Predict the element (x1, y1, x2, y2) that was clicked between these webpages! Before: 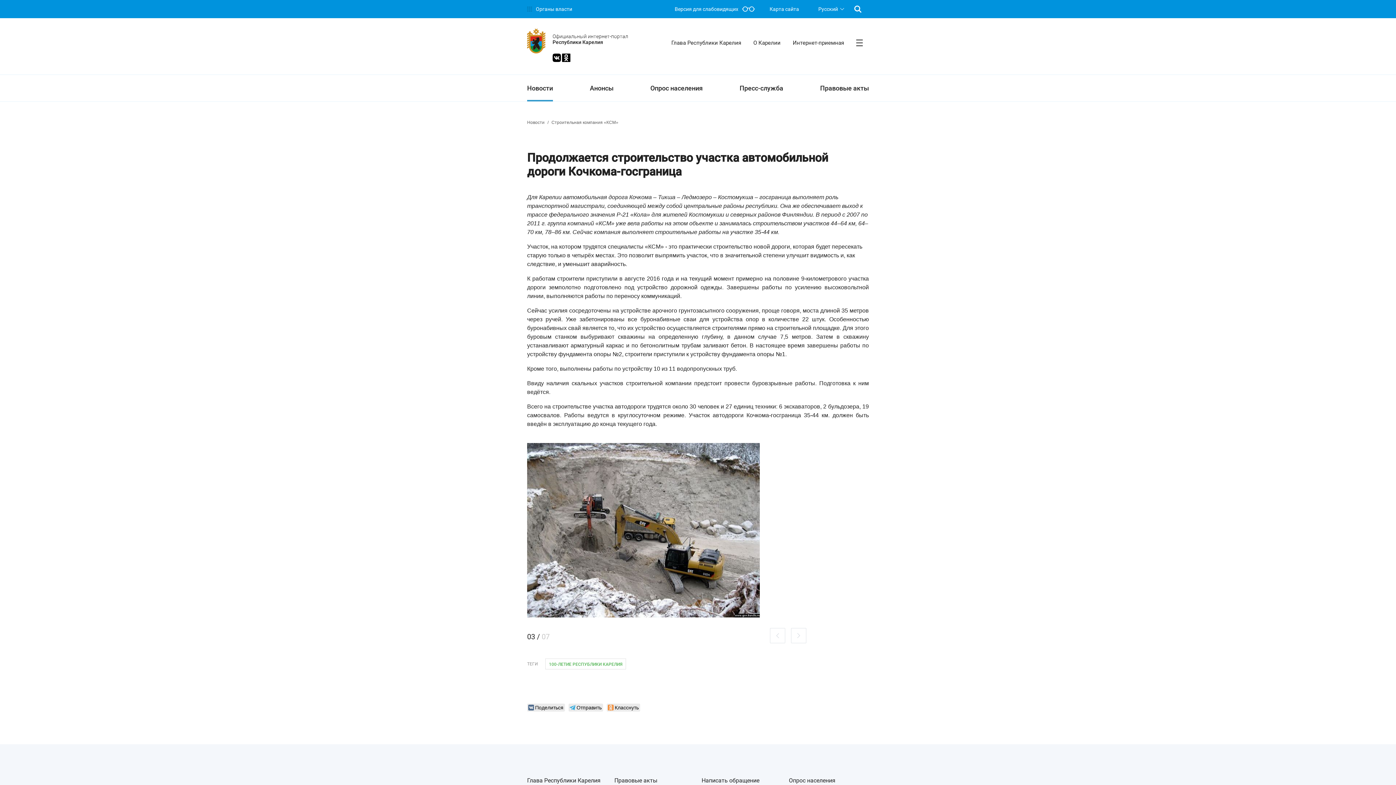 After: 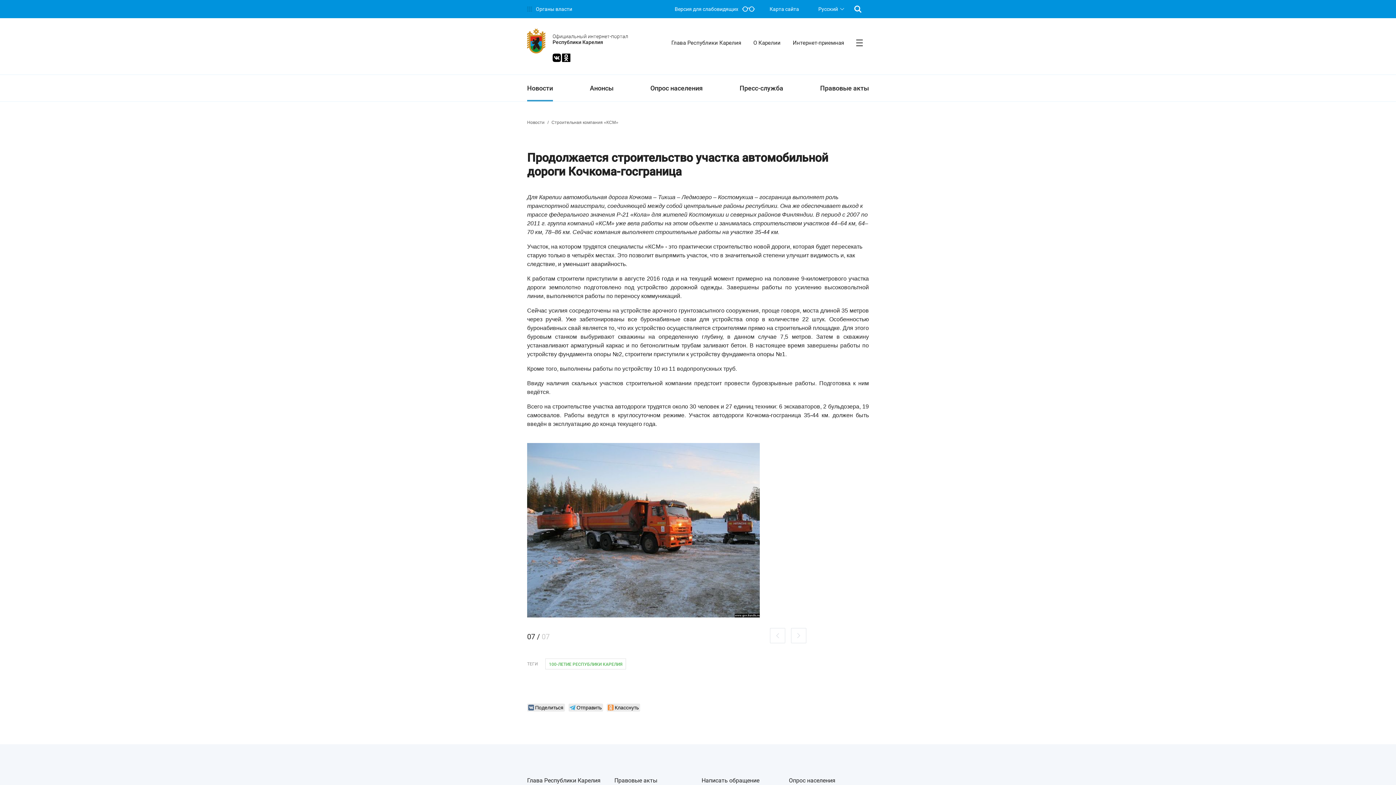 Action: bbox: (562, 53, 570, 63)